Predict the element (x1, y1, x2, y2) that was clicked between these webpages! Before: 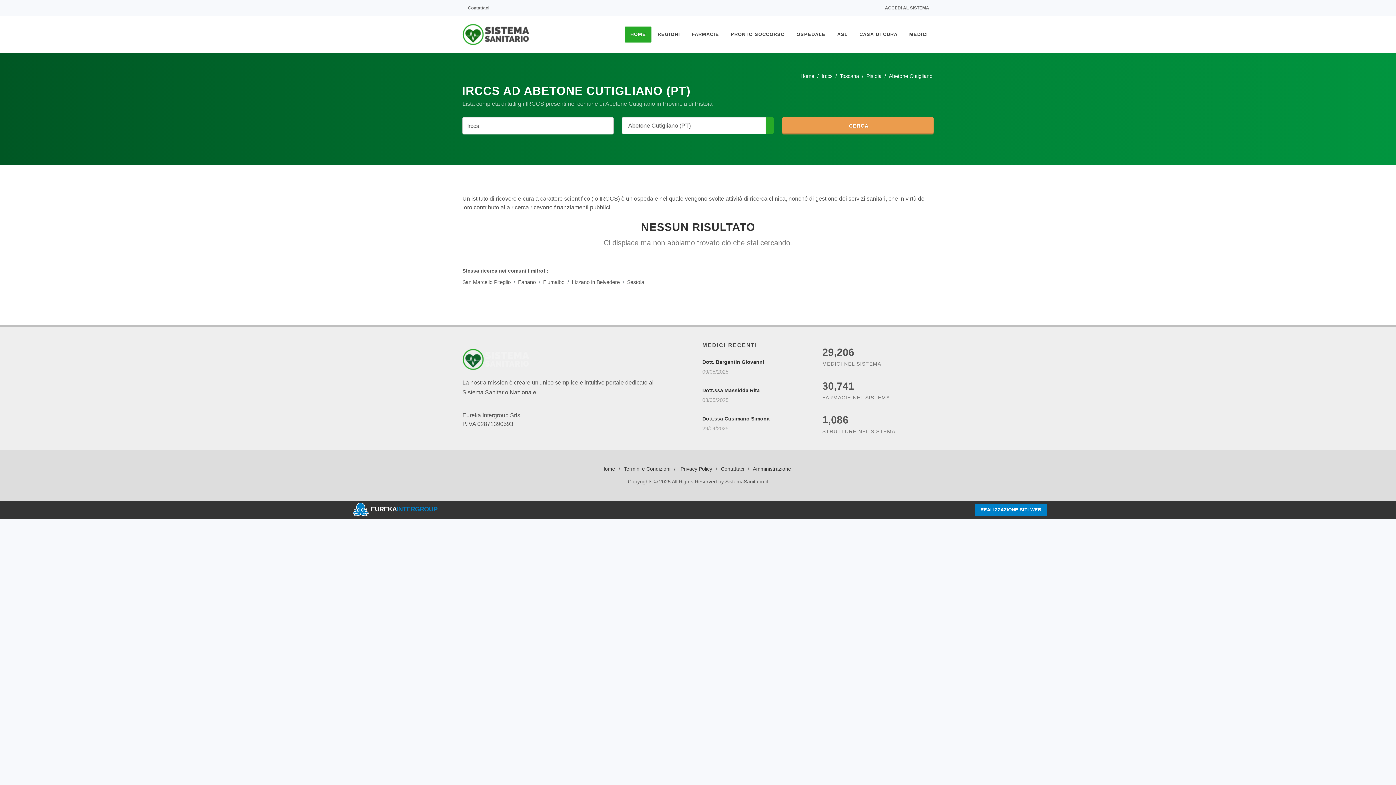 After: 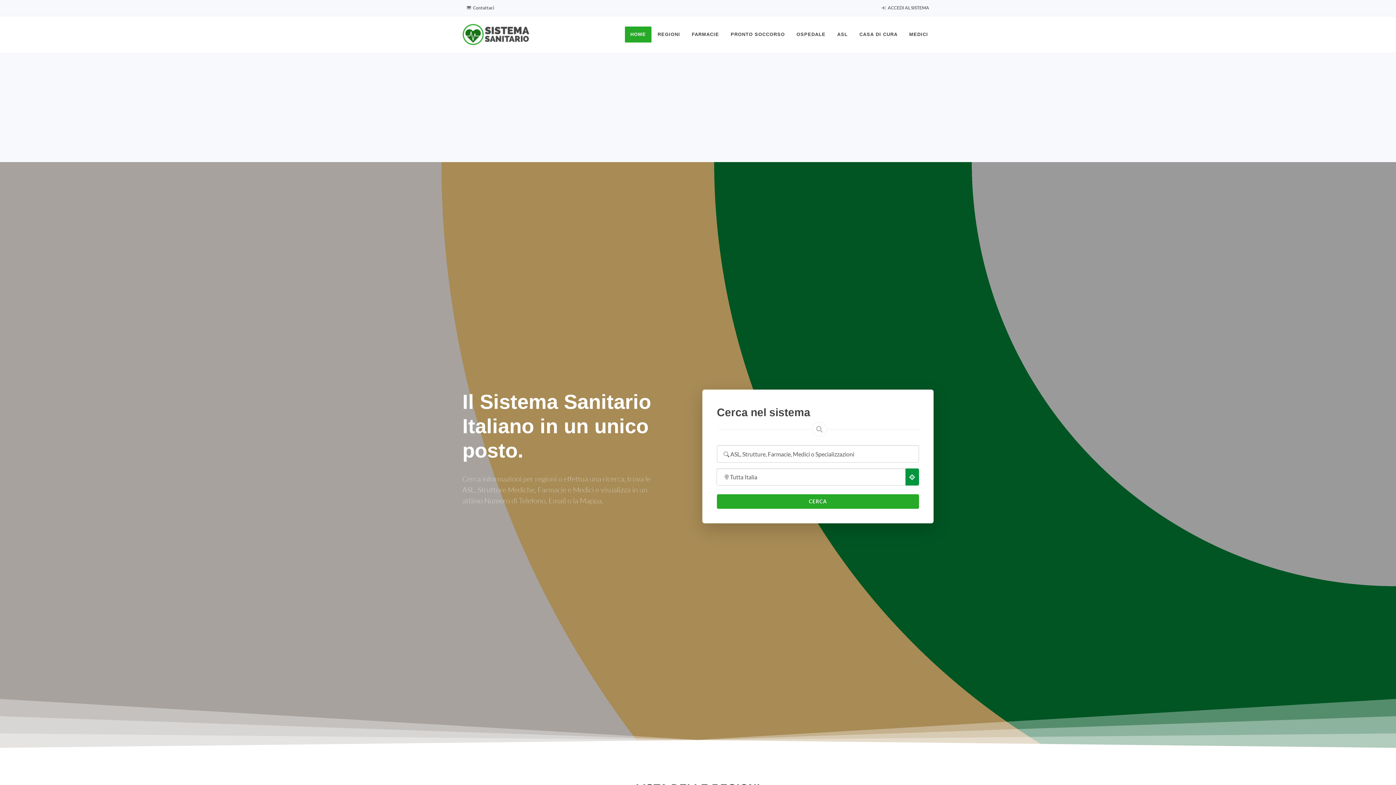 Action: bbox: (462, 16, 529, 52)